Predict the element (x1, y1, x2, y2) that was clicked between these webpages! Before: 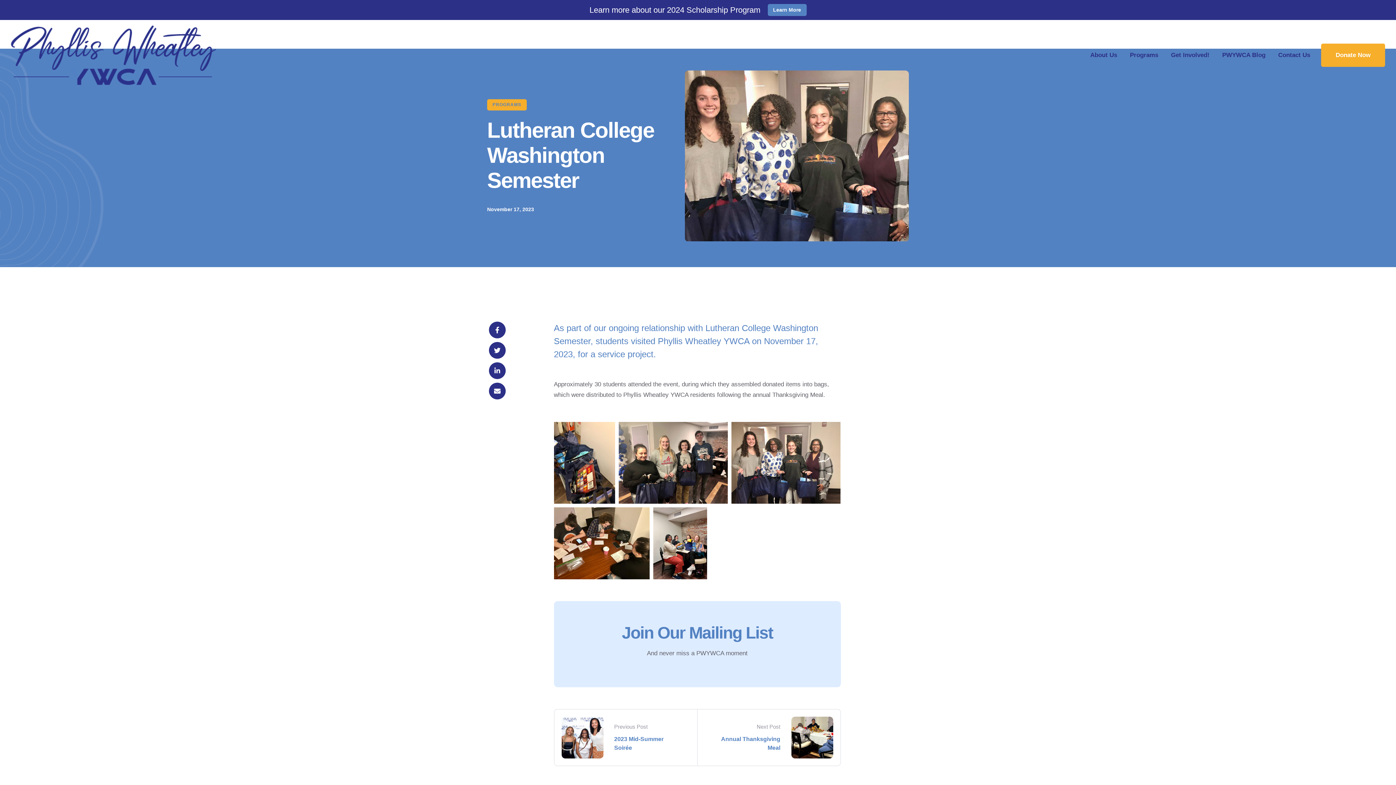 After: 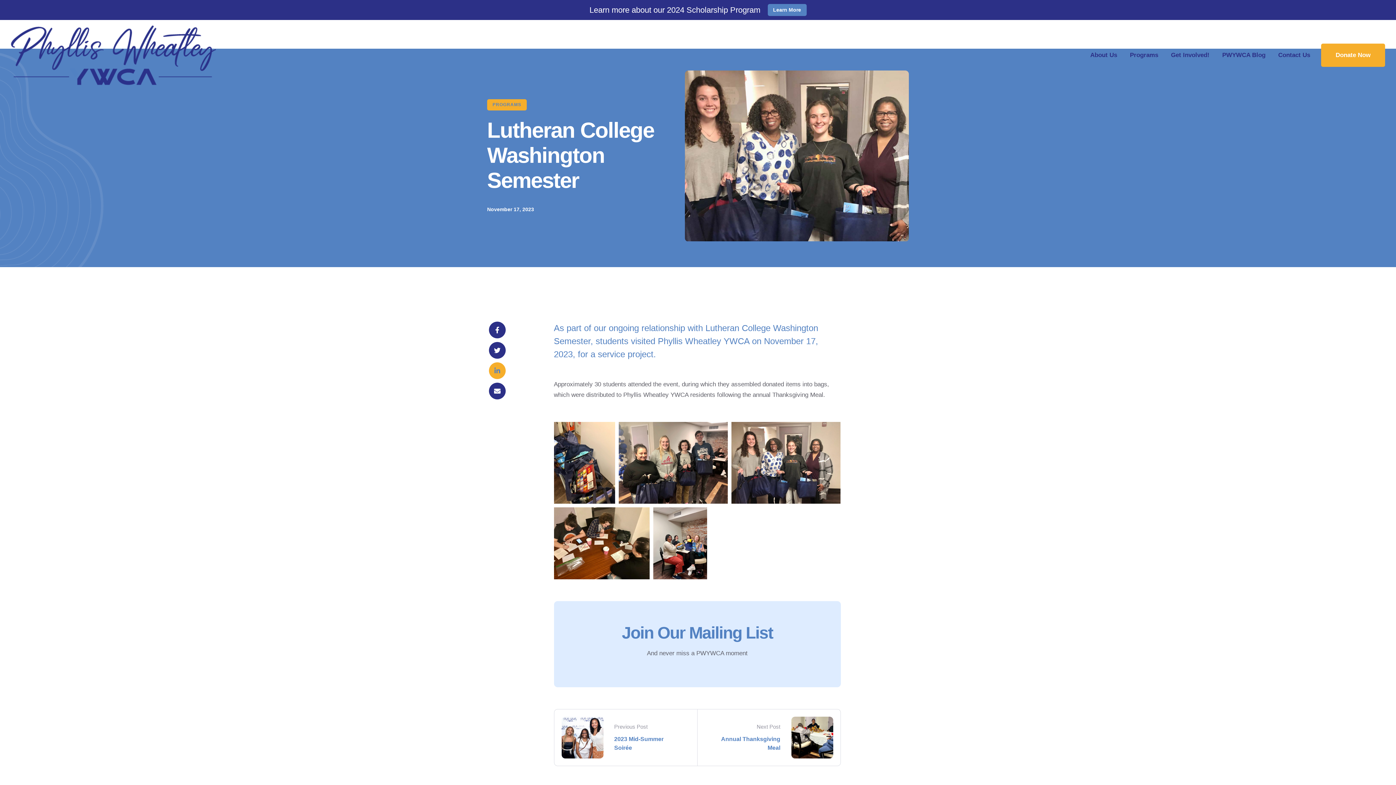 Action: bbox: (489, 362, 505, 379)